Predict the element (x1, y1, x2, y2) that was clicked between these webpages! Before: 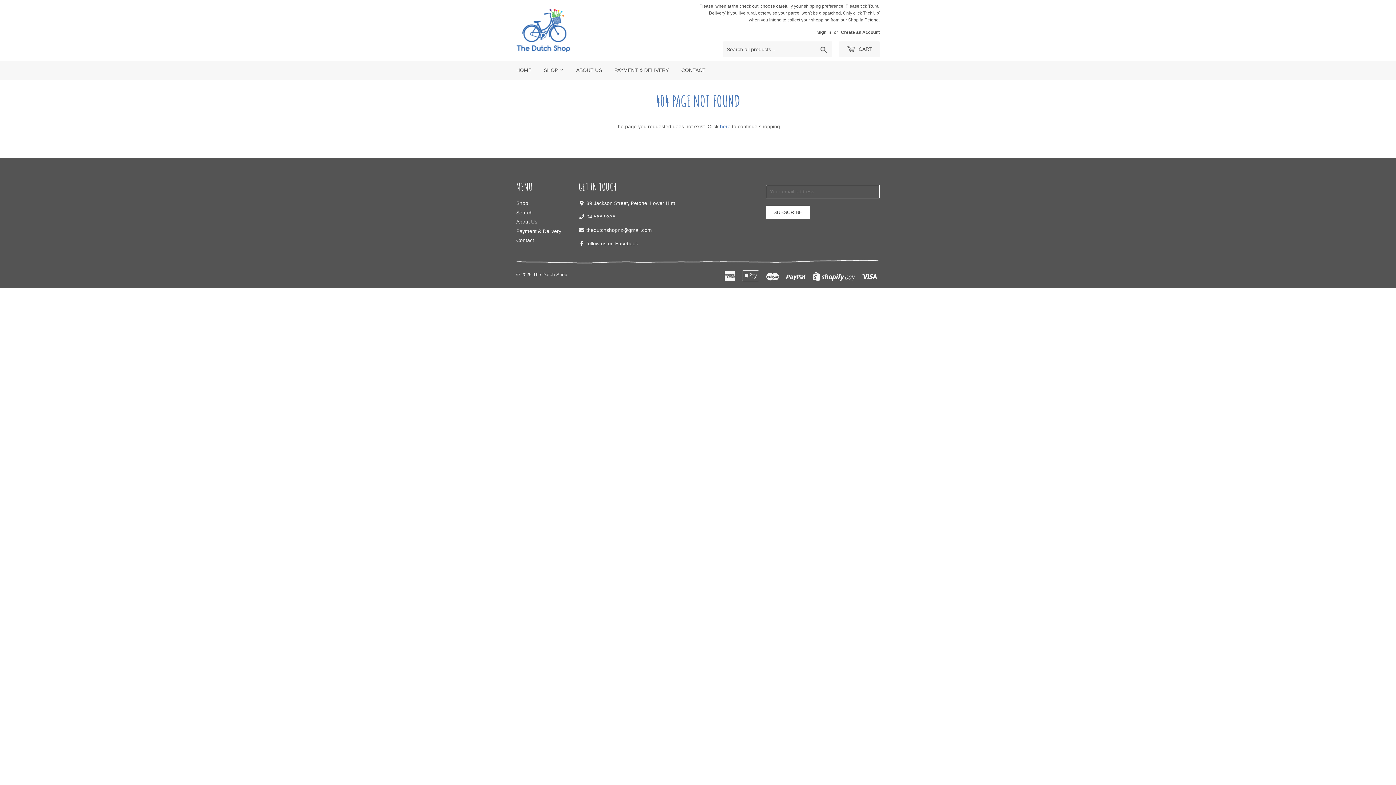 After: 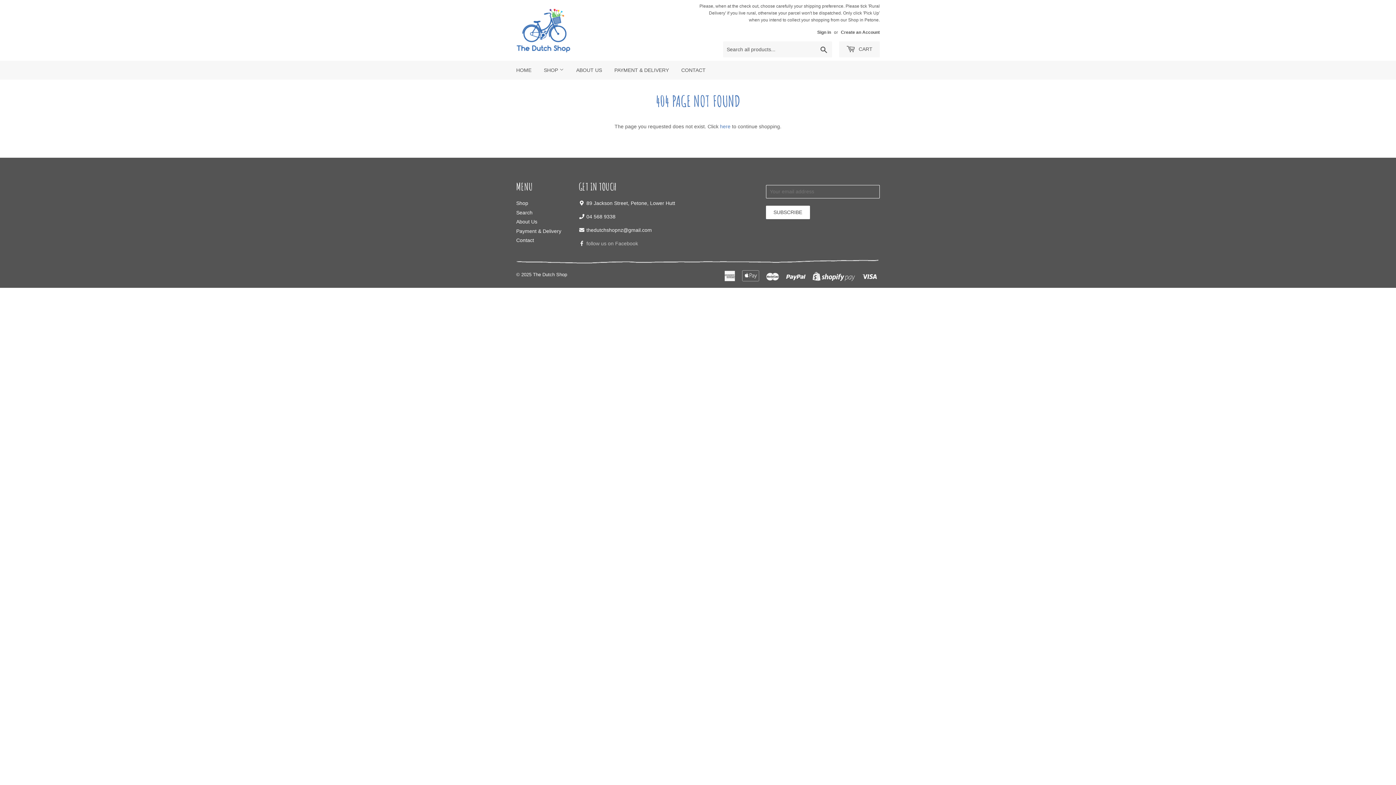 Action: label: follow us on Facebook bbox: (586, 240, 638, 246)